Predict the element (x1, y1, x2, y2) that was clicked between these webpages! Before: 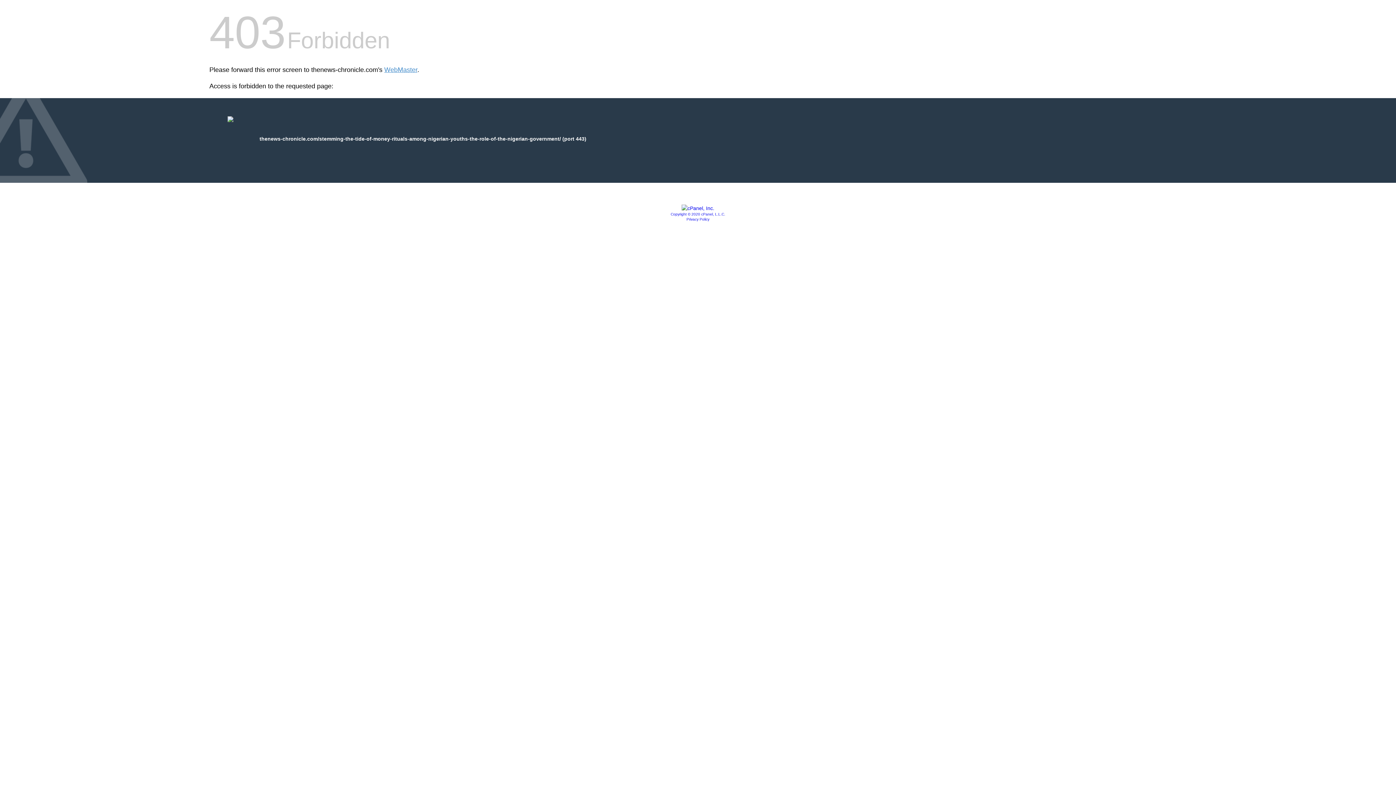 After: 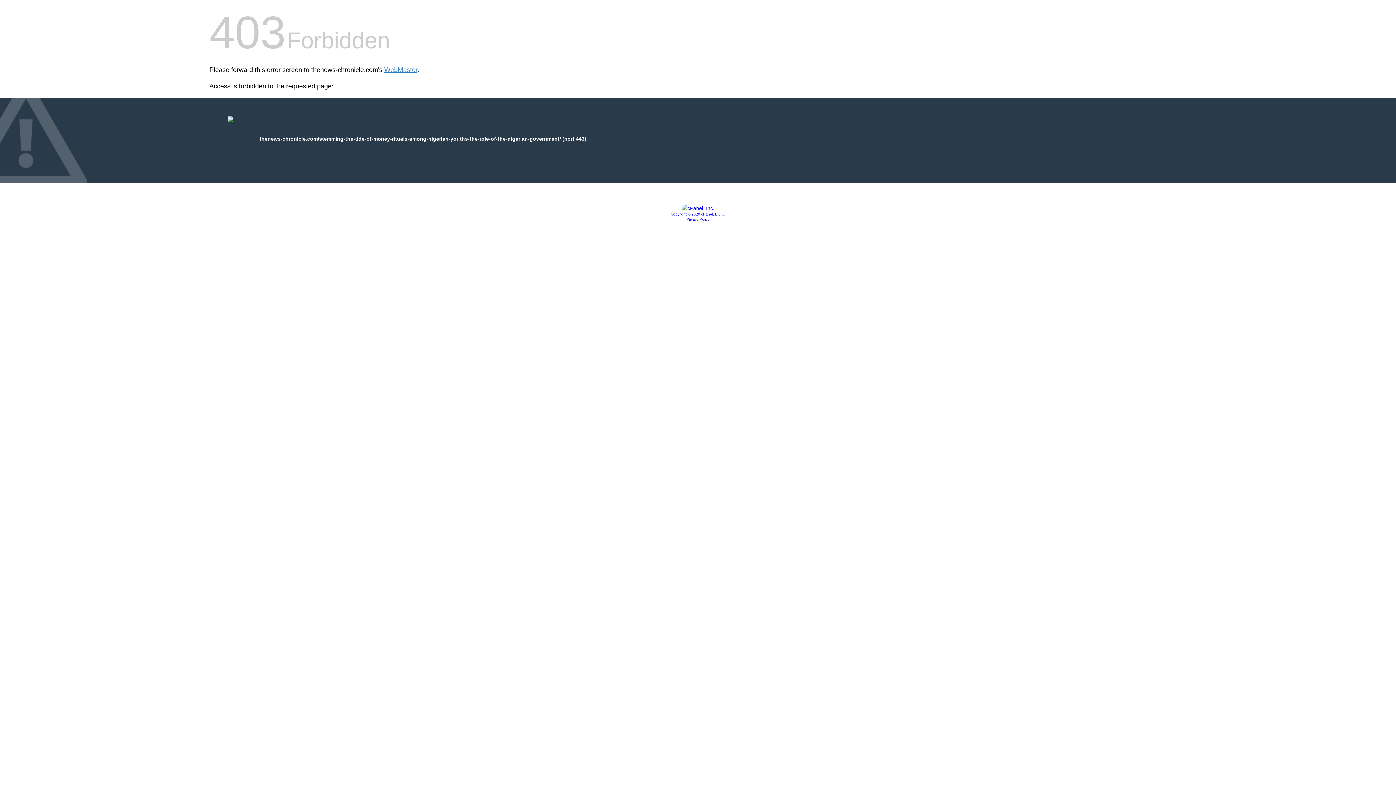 Action: bbox: (670, 212, 725, 216) label: Copyright © 2020 cPanel, L.L.C.